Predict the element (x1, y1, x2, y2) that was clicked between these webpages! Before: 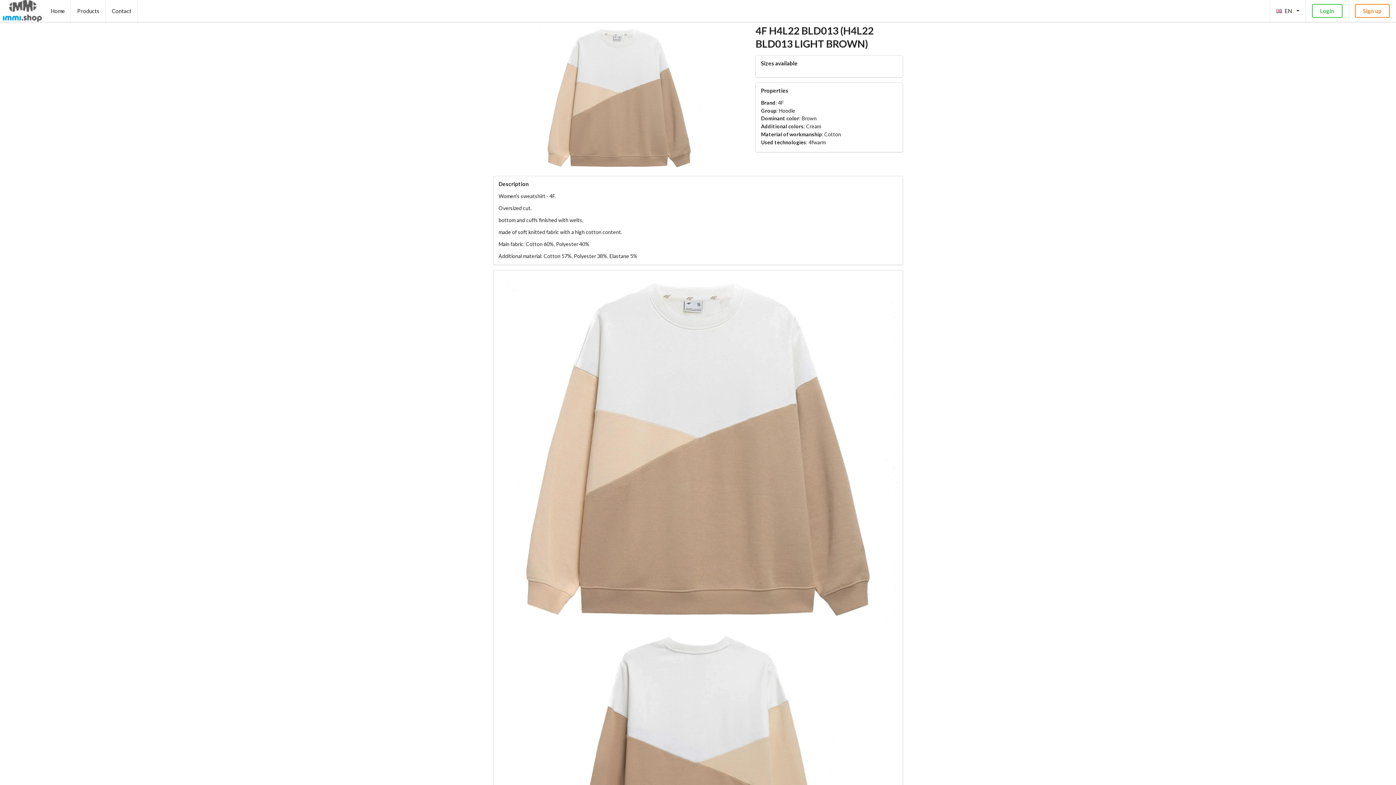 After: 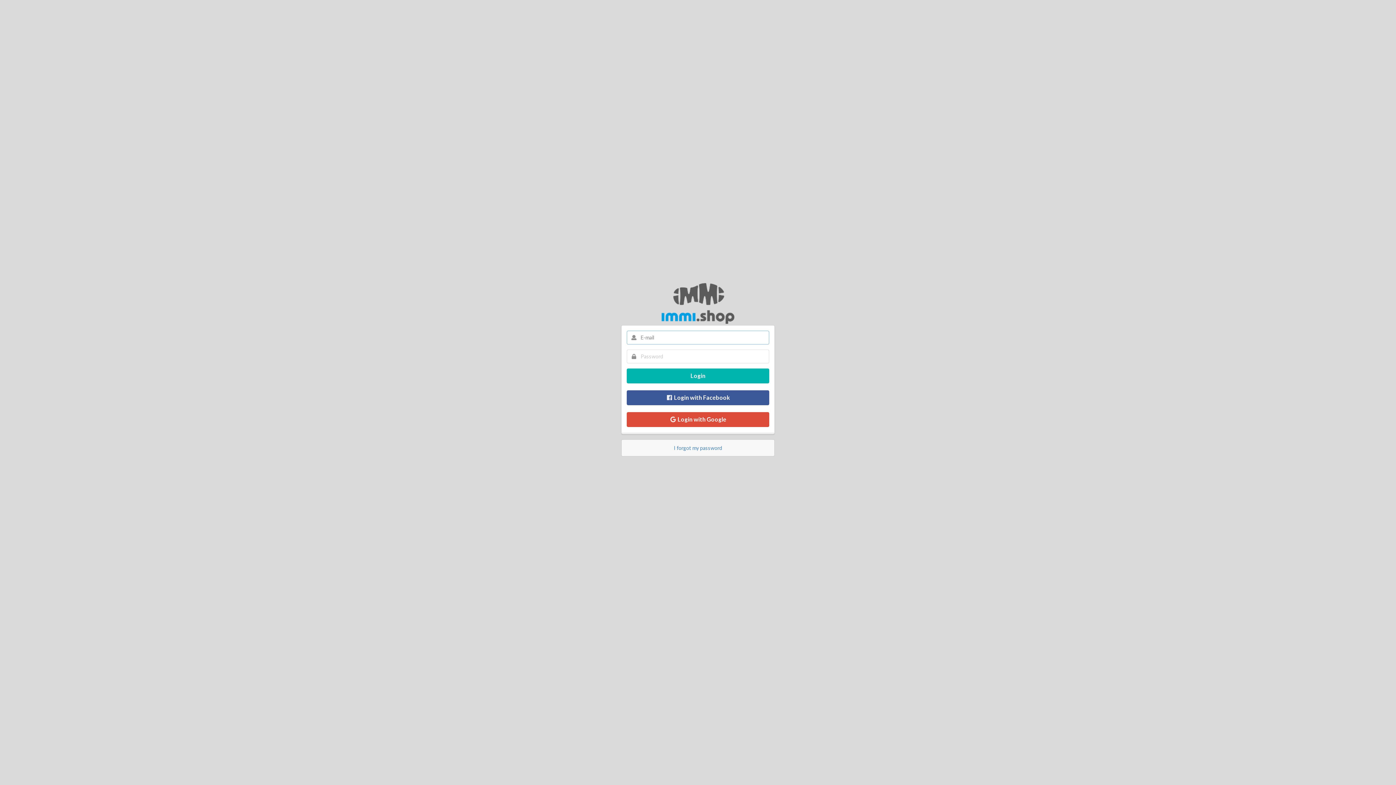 Action: bbox: (1312, 3, 1342, 17) label: Login